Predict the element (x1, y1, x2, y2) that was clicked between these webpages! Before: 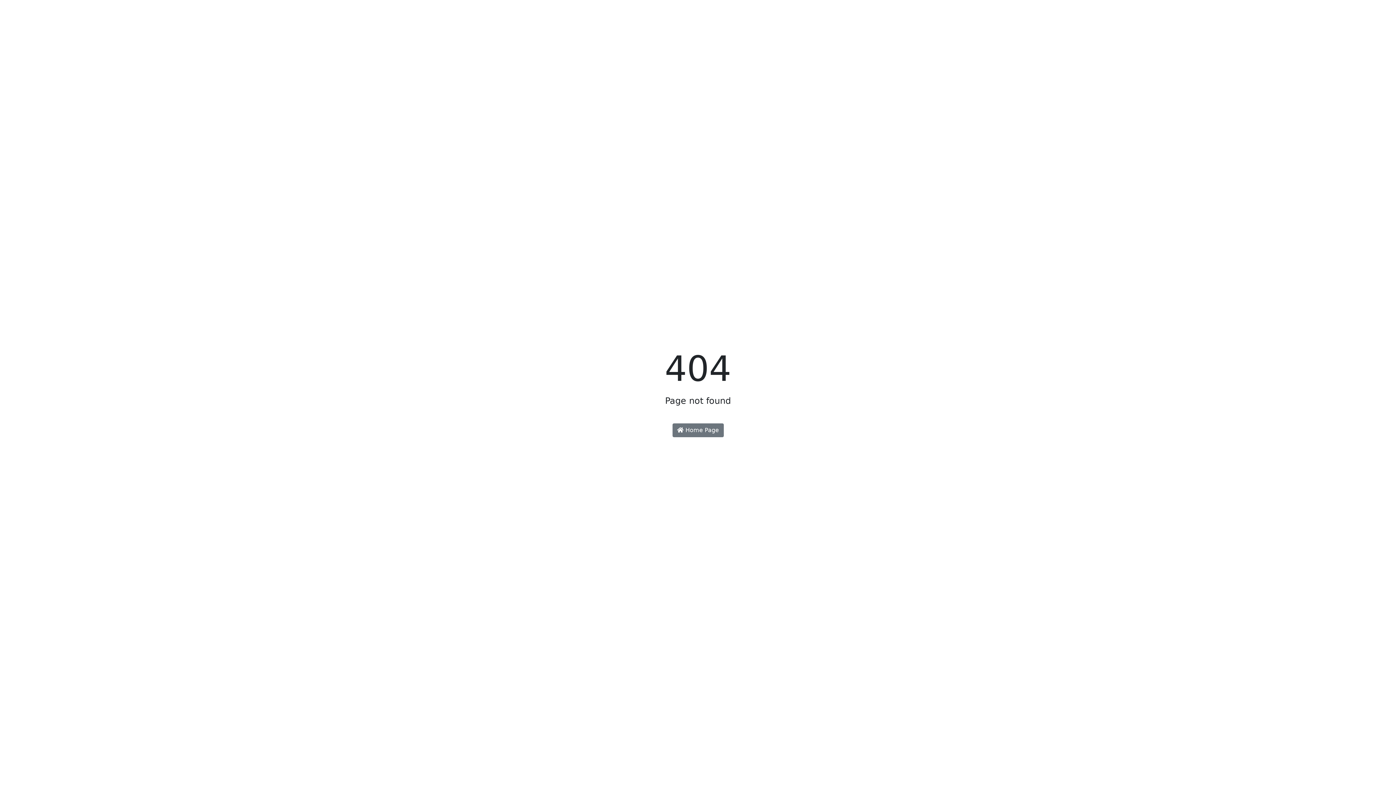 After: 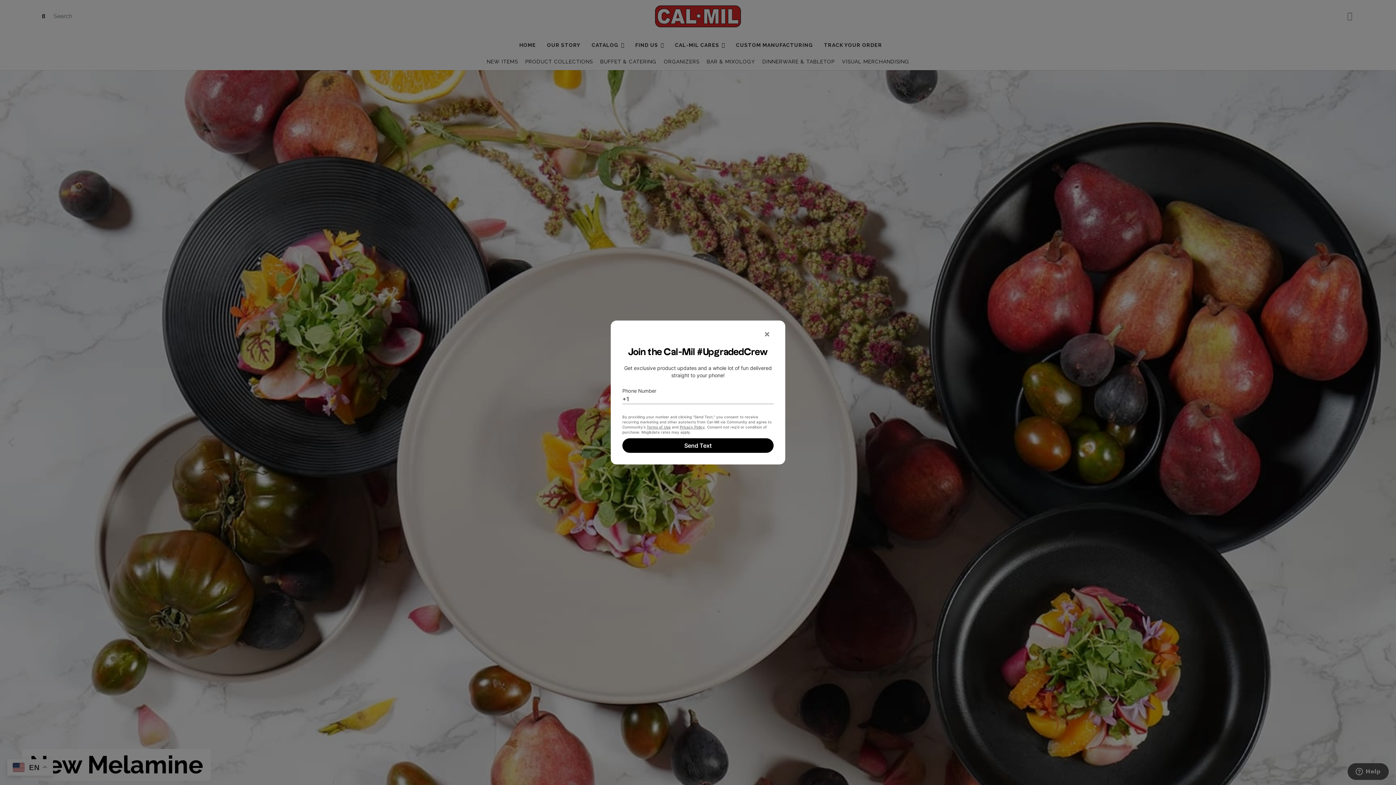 Action: label:  Home Page bbox: (672, 423, 723, 437)